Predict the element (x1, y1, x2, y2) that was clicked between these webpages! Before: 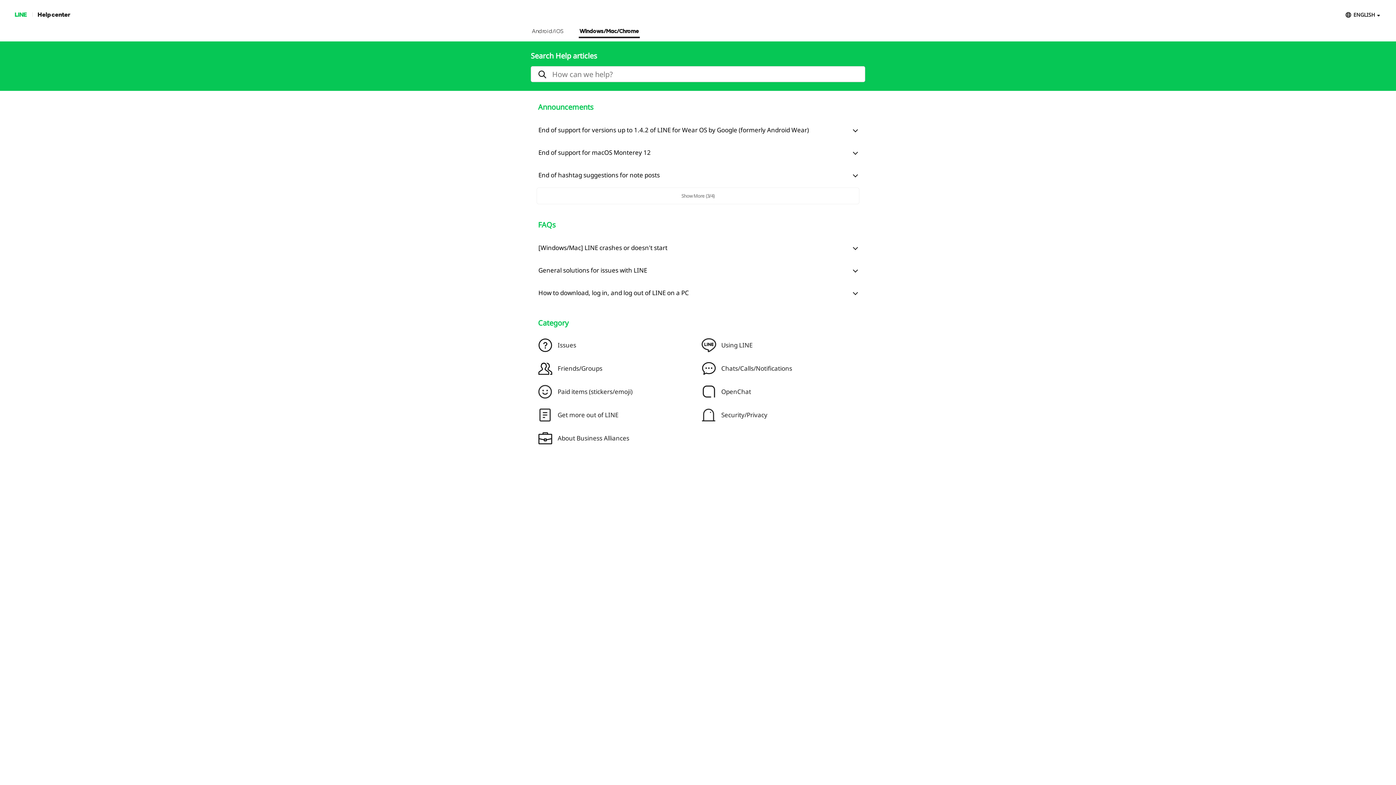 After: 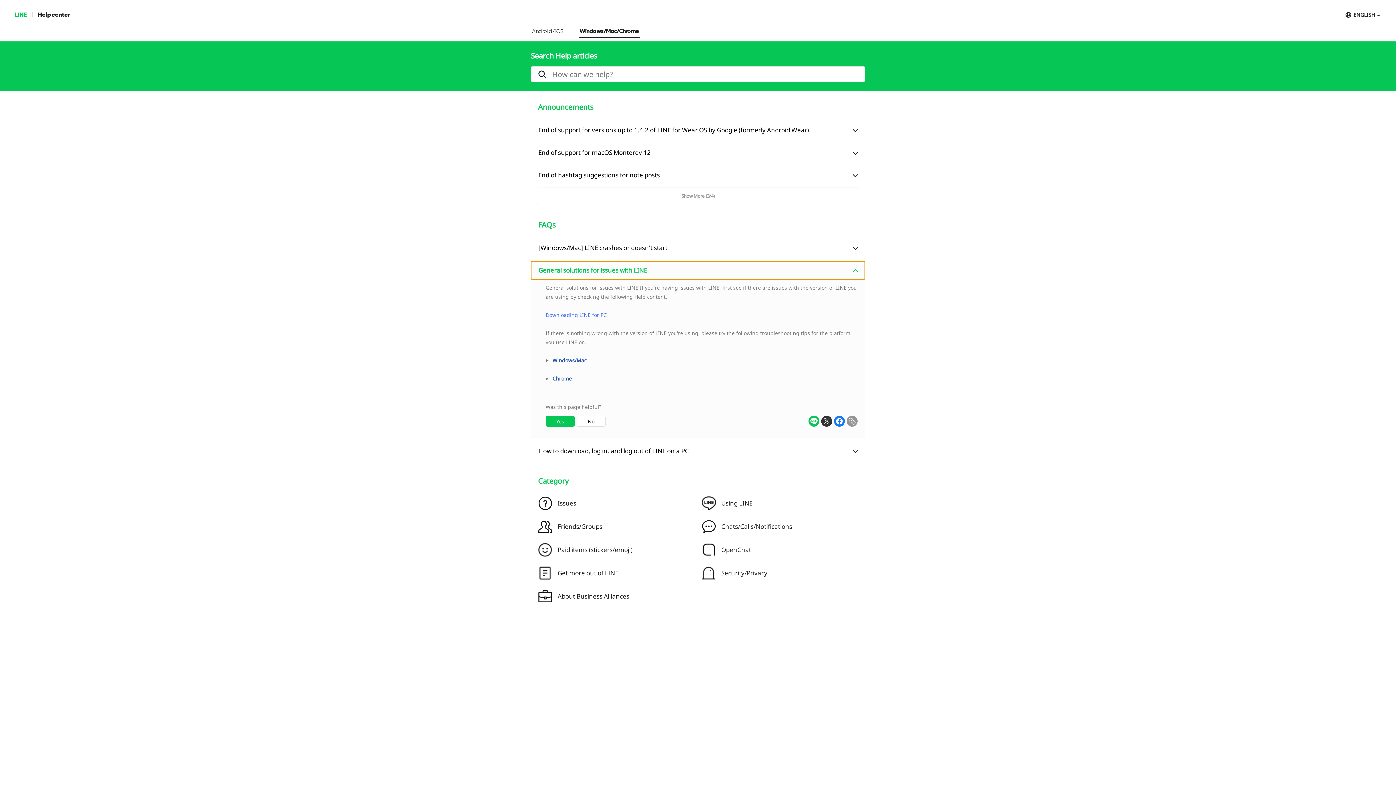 Action: bbox: (531, 261, 865, 279) label: General solutions for issues with LINE